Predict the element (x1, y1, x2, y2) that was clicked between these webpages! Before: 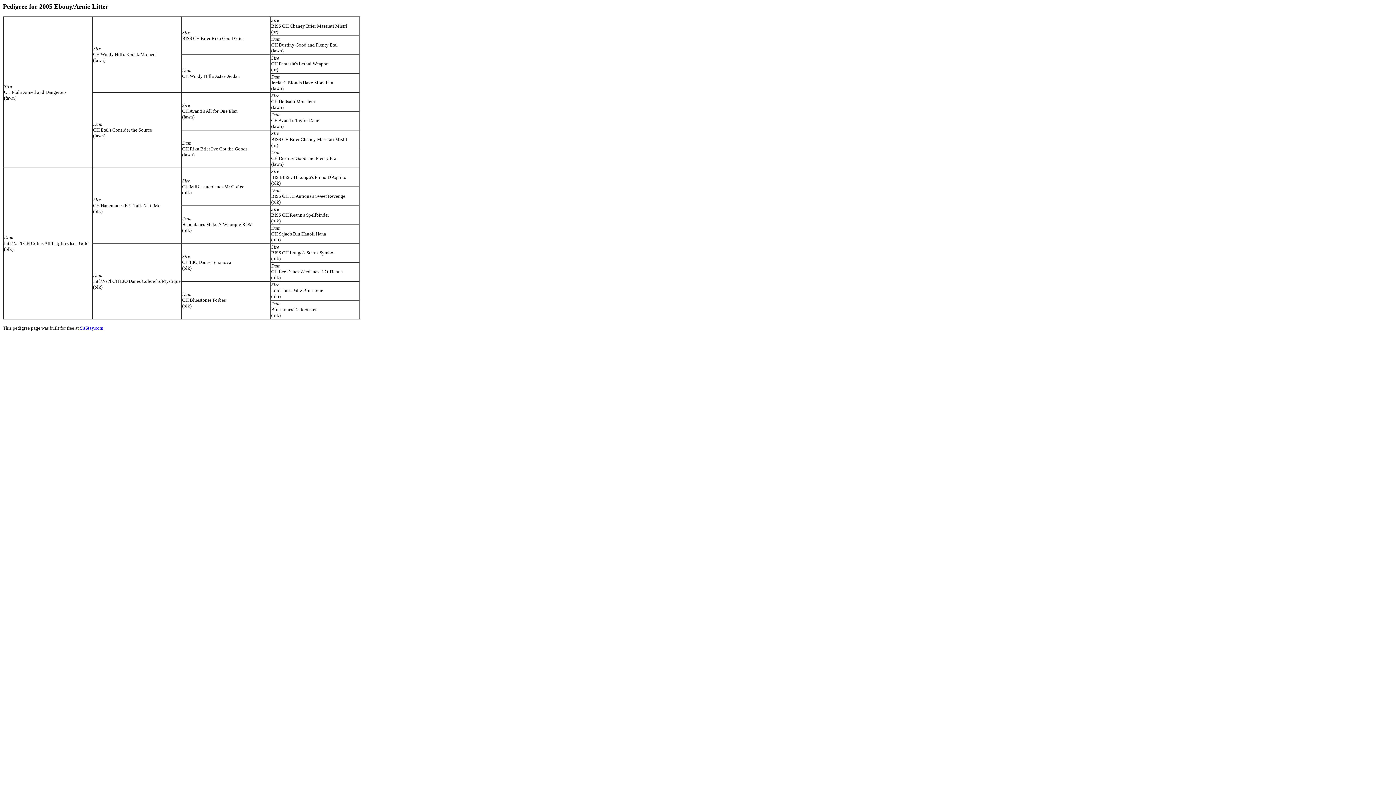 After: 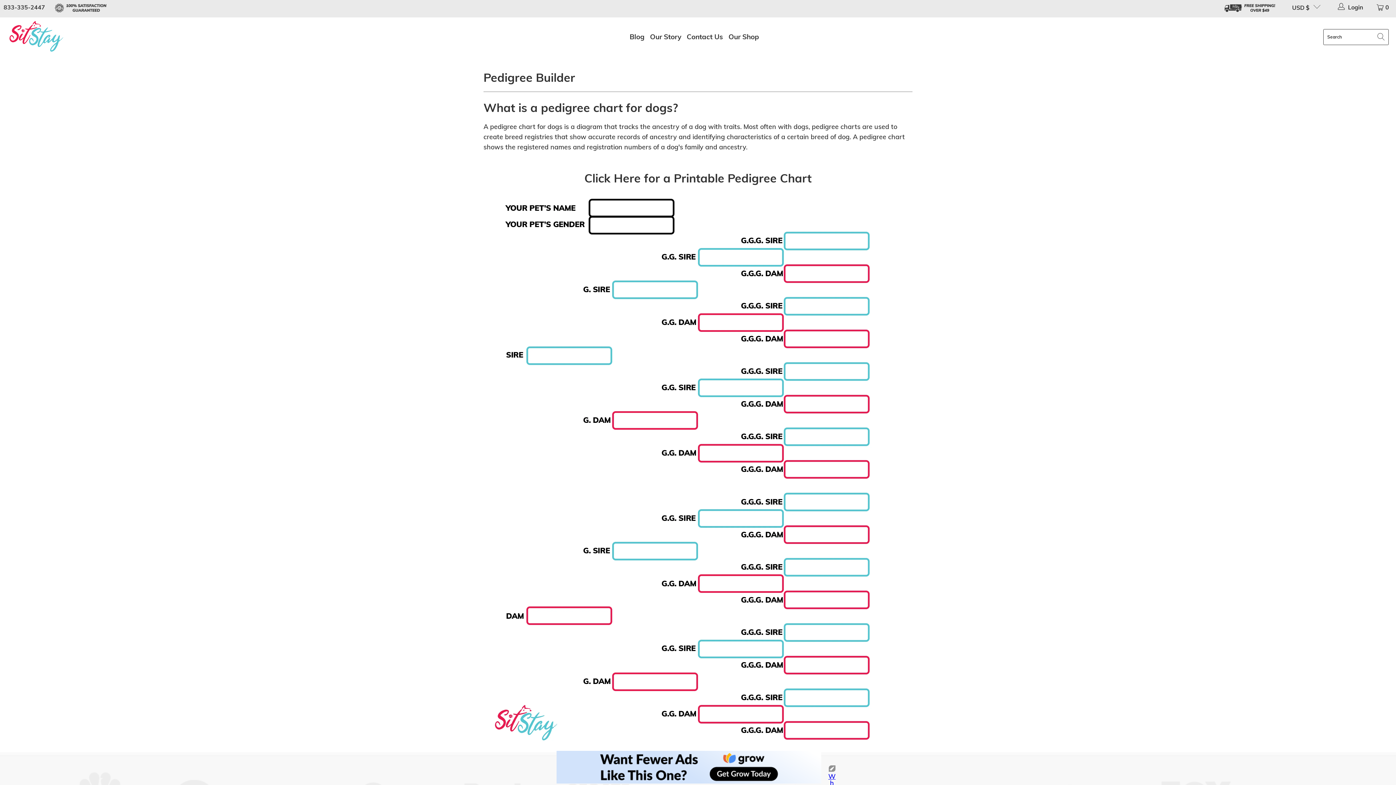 Action: label: SitStay.com bbox: (80, 325, 103, 330)